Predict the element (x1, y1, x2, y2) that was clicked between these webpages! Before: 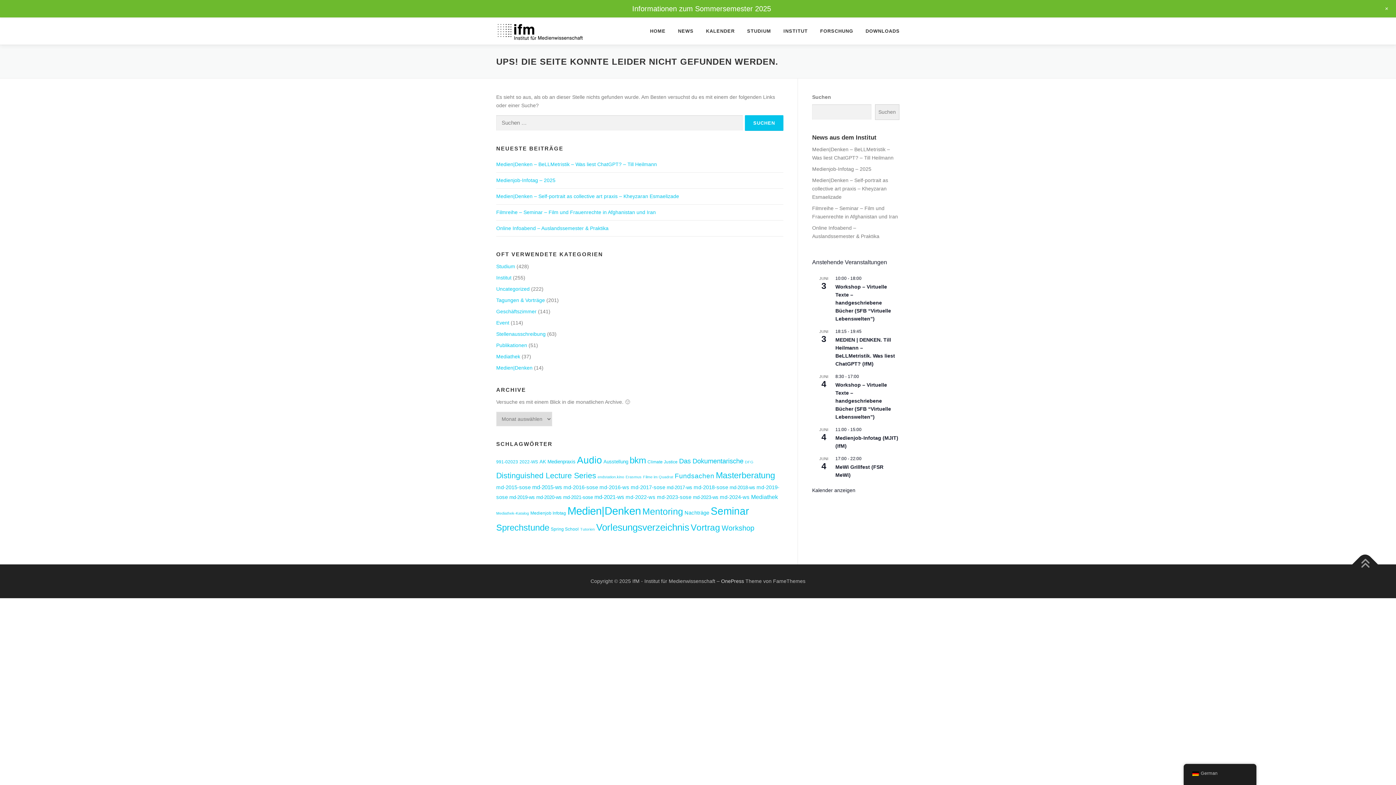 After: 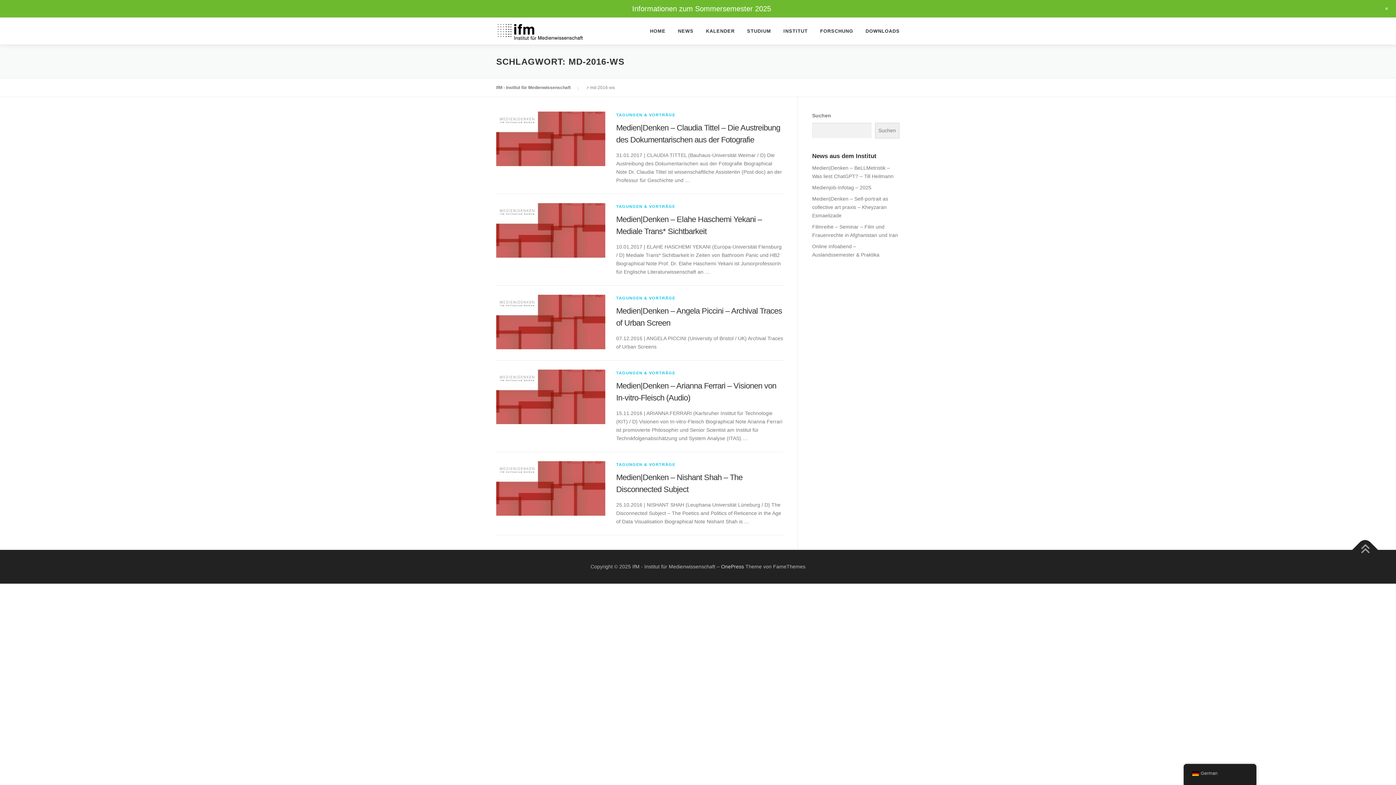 Action: bbox: (599, 484, 629, 490) label: md-2016-ws (5 Einträge)